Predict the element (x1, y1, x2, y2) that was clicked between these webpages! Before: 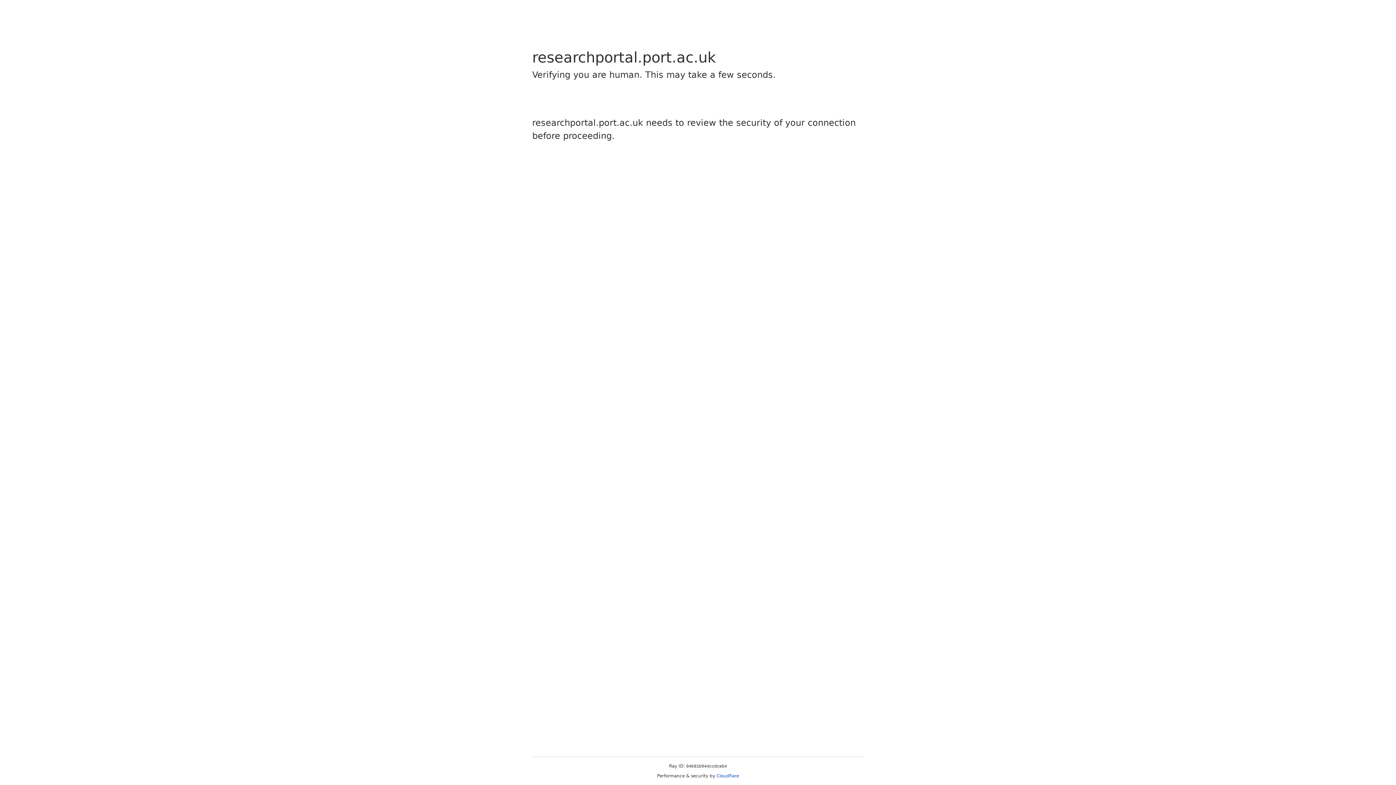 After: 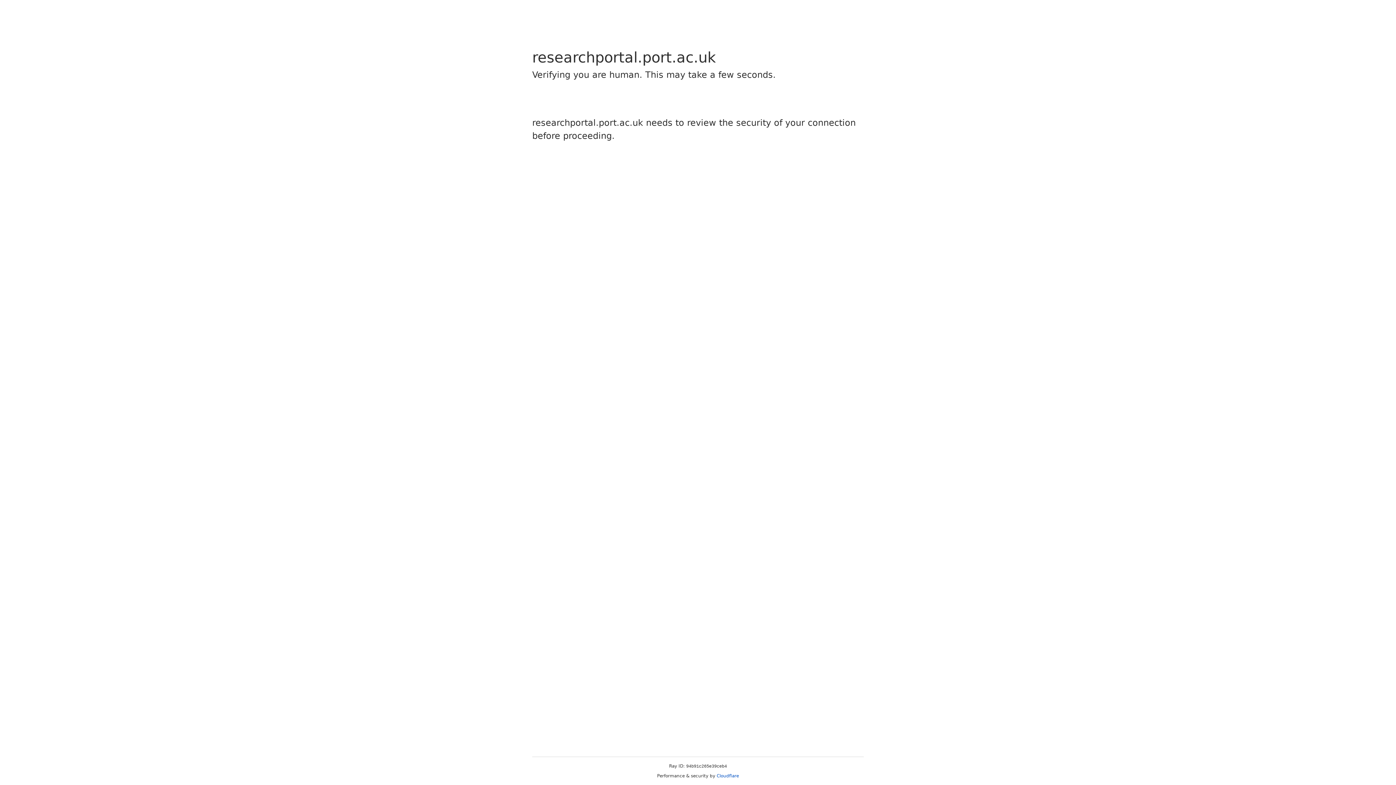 Action: label: Cloudflare bbox: (716, 773, 739, 778)